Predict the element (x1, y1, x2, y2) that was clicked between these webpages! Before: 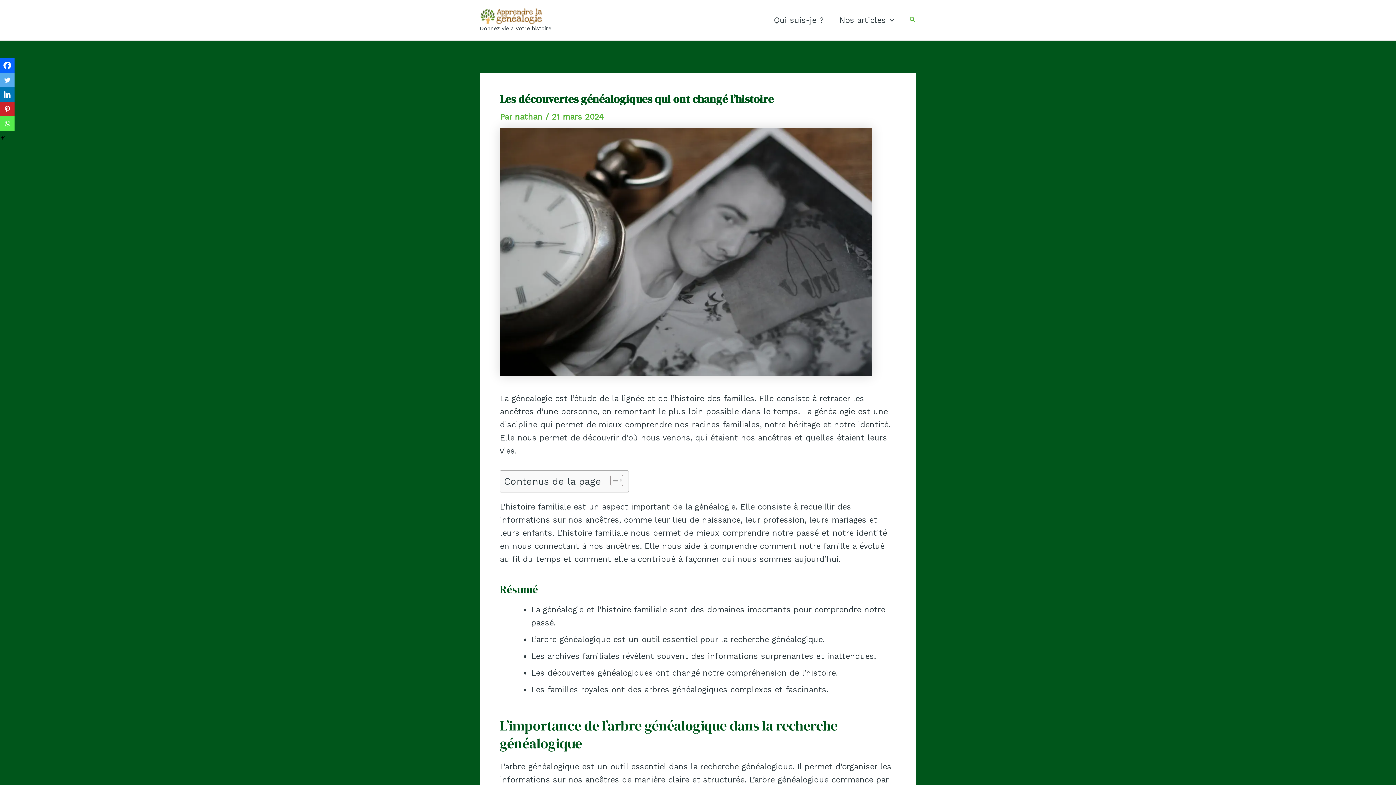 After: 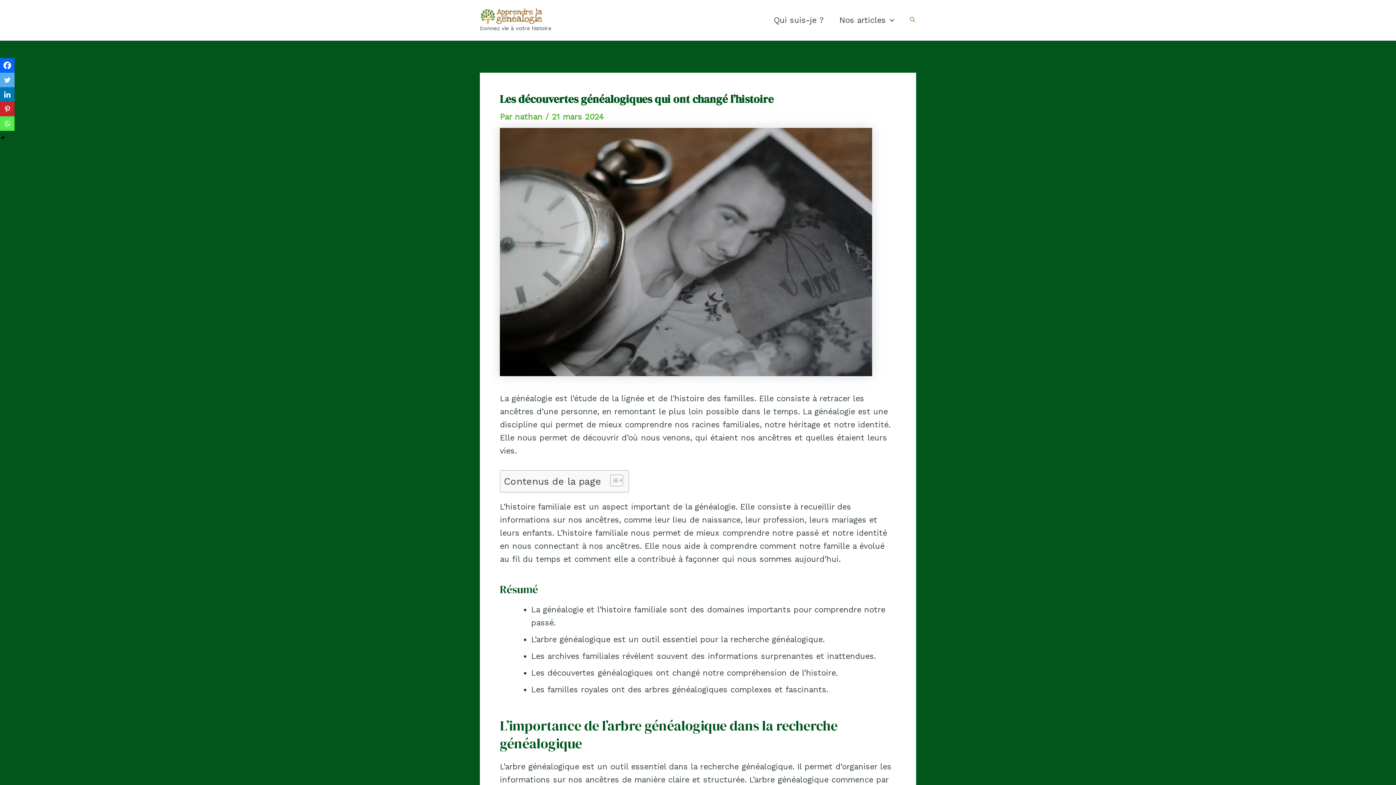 Action: label: Whatsapp bbox: (0, 116, 14, 130)